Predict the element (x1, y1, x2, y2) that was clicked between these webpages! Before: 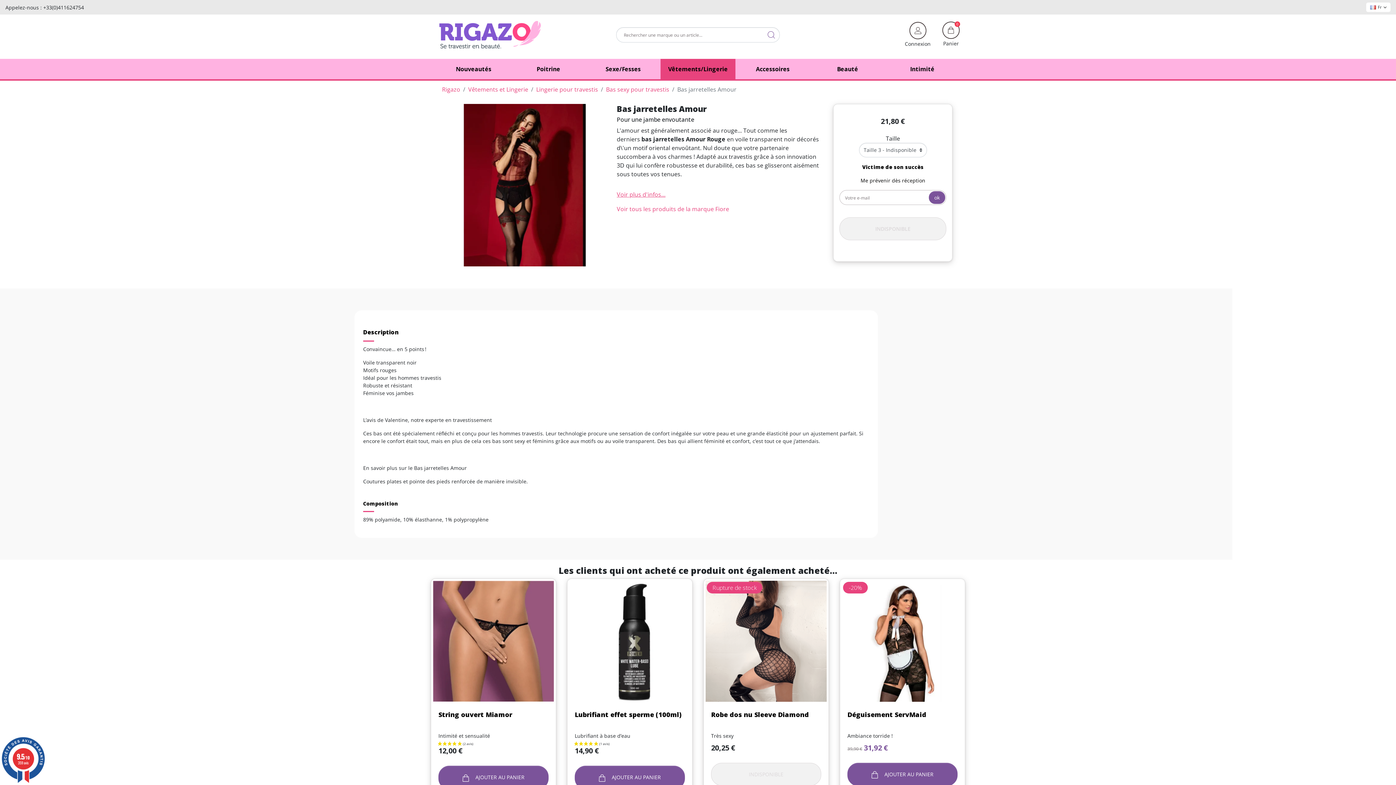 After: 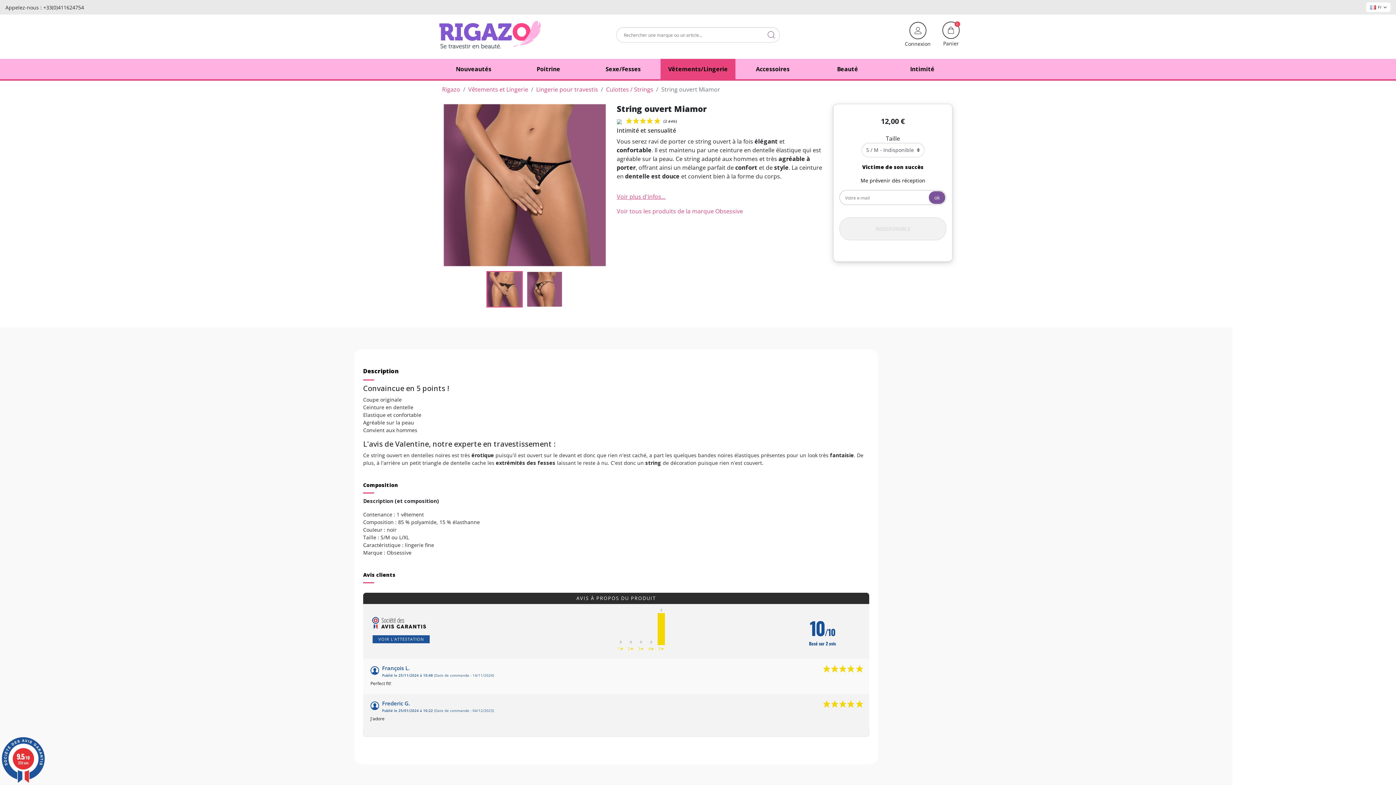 Action: bbox: (433, 581, 554, 702)